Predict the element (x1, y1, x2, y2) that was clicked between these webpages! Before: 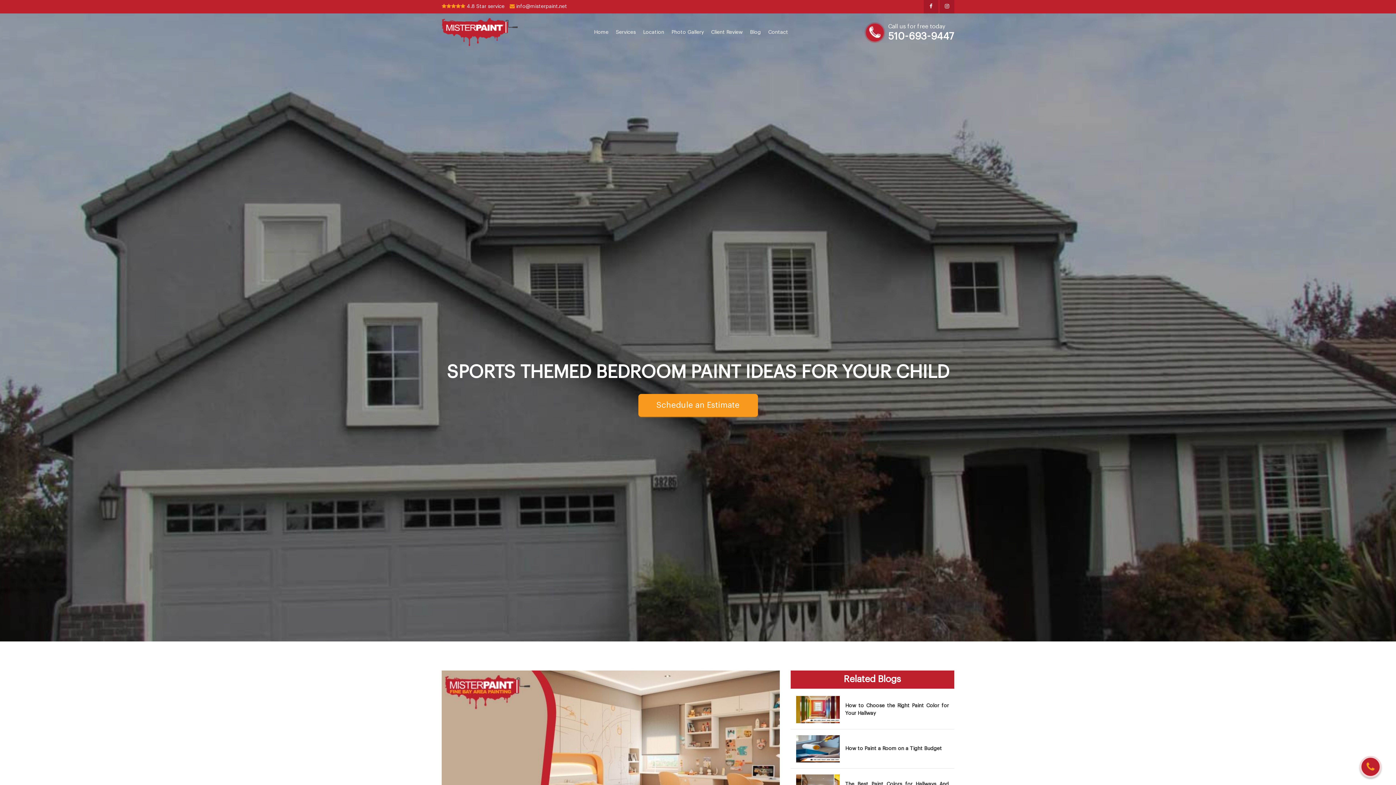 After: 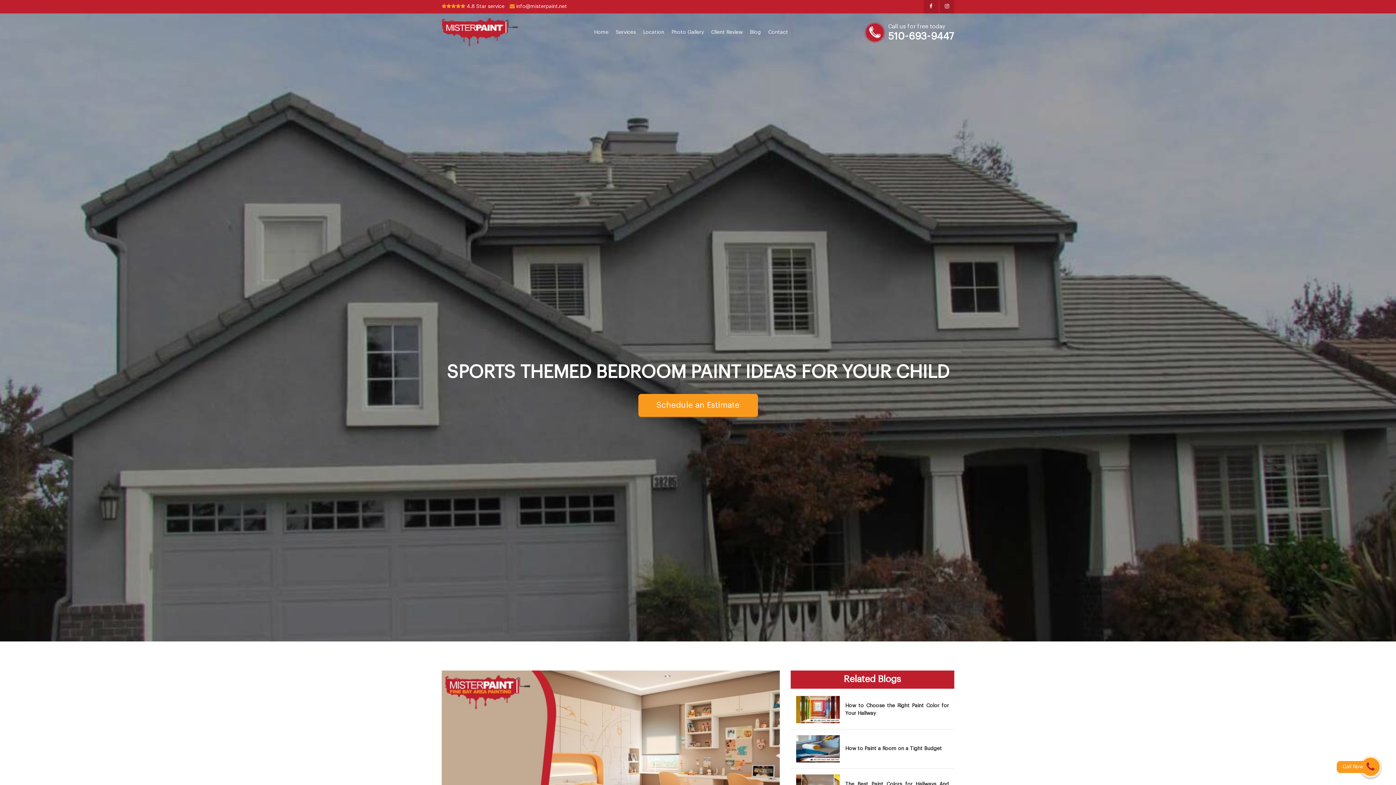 Action: label: Call Now bbox: (1360, 756, 1381, 778)